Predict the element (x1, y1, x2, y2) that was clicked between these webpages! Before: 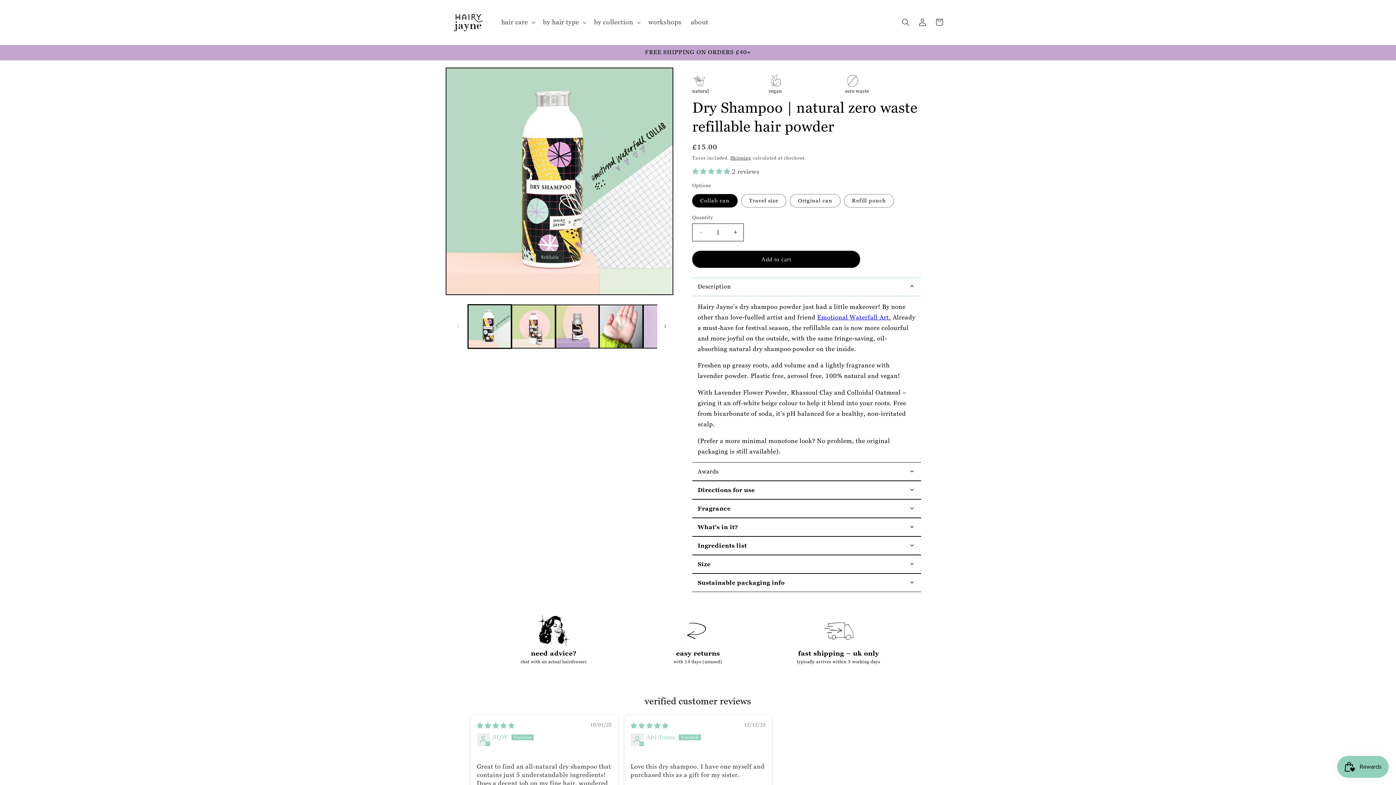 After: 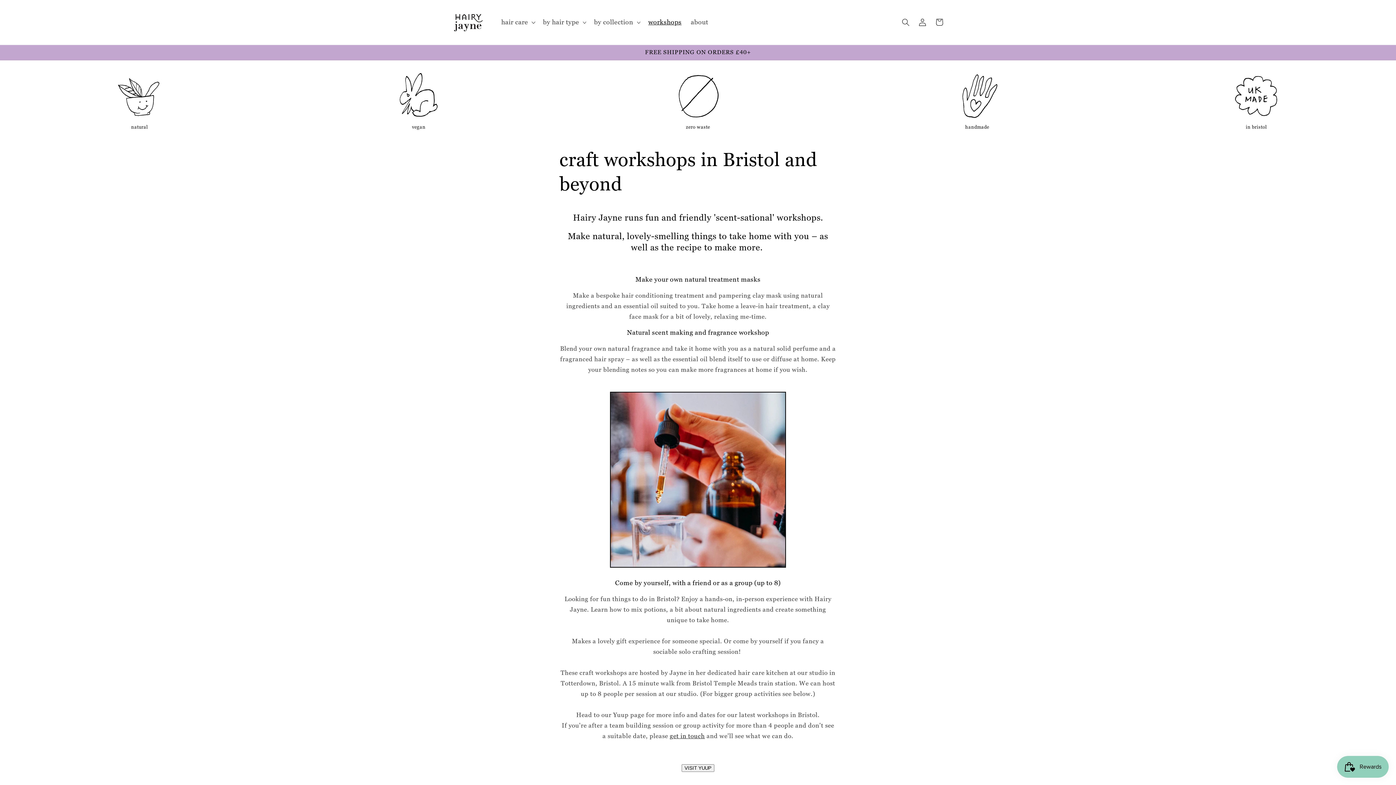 Action: bbox: (643, 13, 686, 31) label: workshops